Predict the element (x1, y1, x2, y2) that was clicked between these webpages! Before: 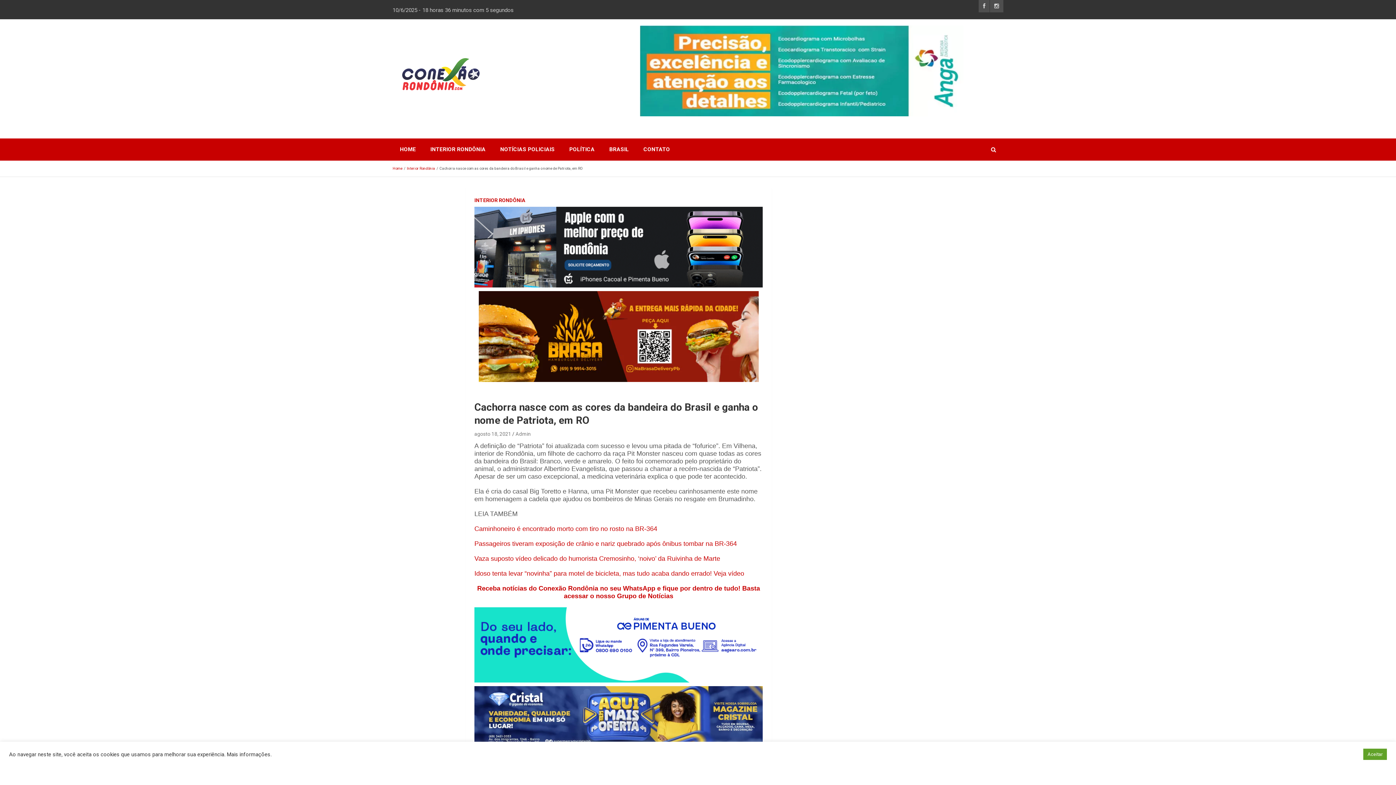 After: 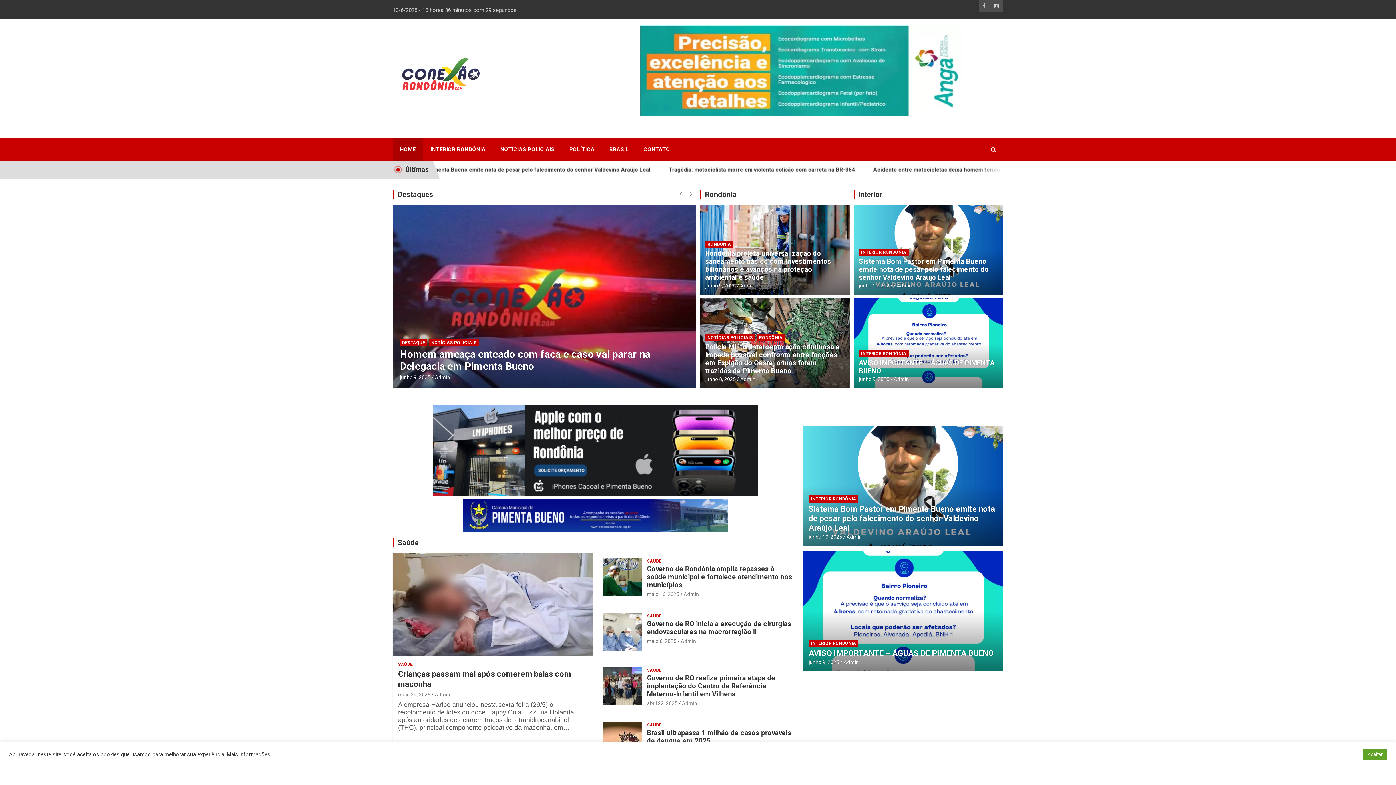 Action: label: HOME bbox: (392, 138, 423, 160)